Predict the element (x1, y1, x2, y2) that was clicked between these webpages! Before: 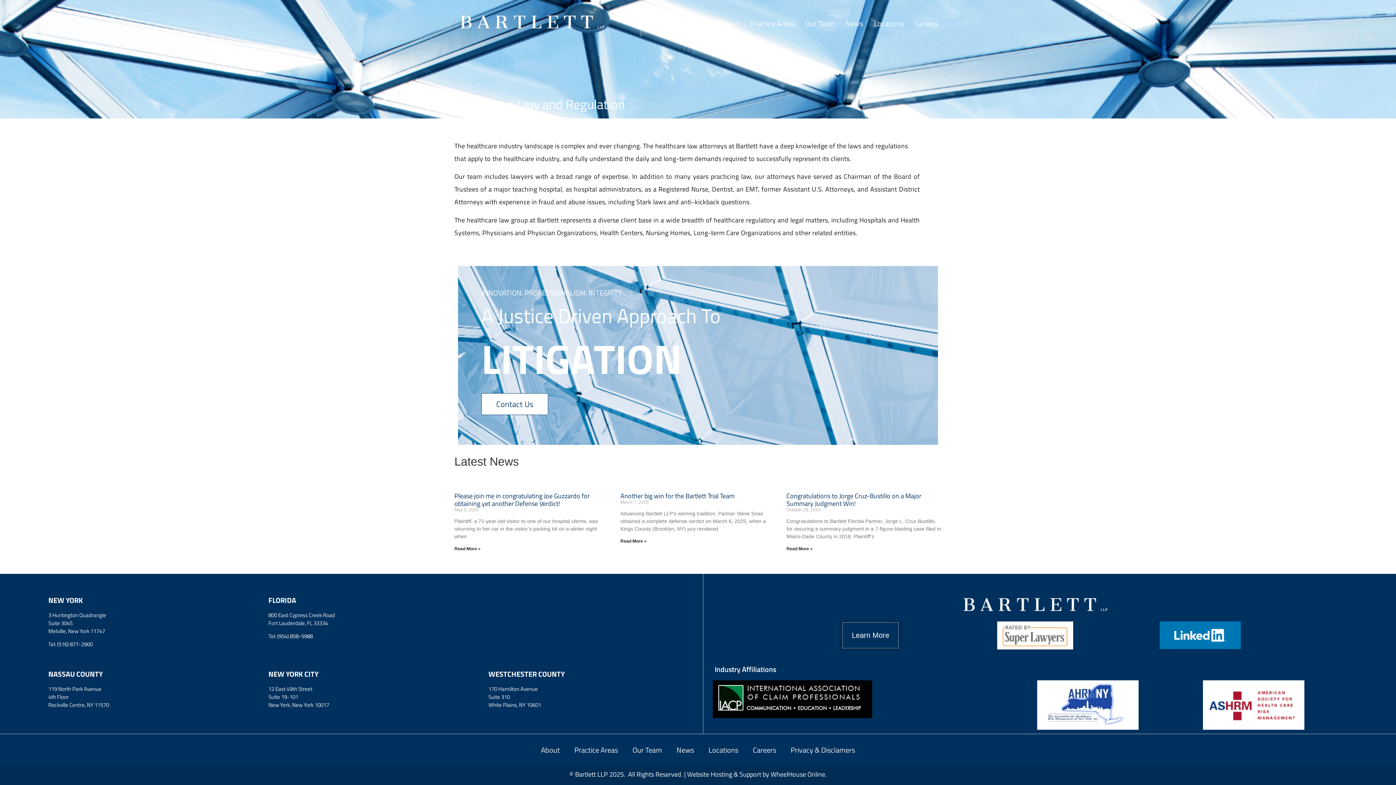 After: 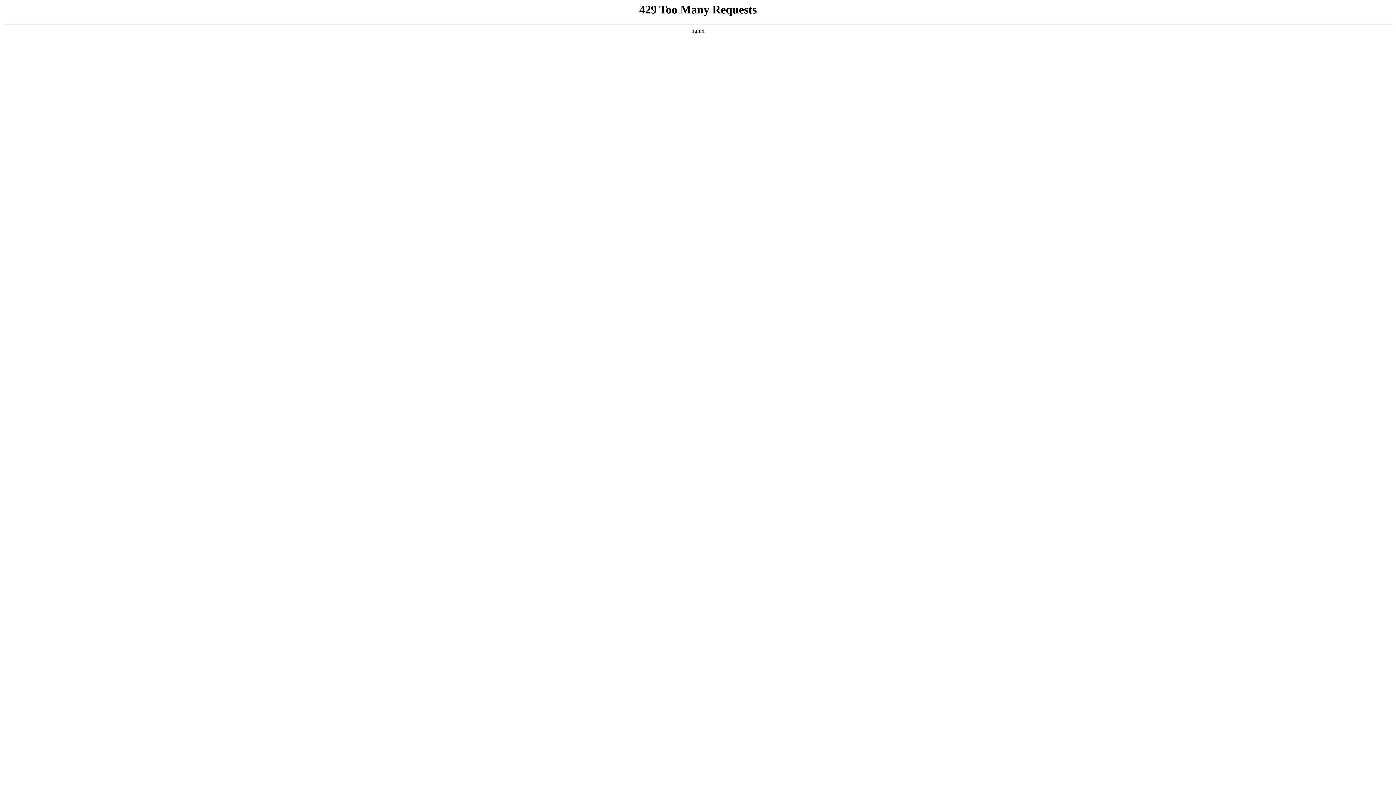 Action: bbox: (801, 15, 838, 32) label: Our Team